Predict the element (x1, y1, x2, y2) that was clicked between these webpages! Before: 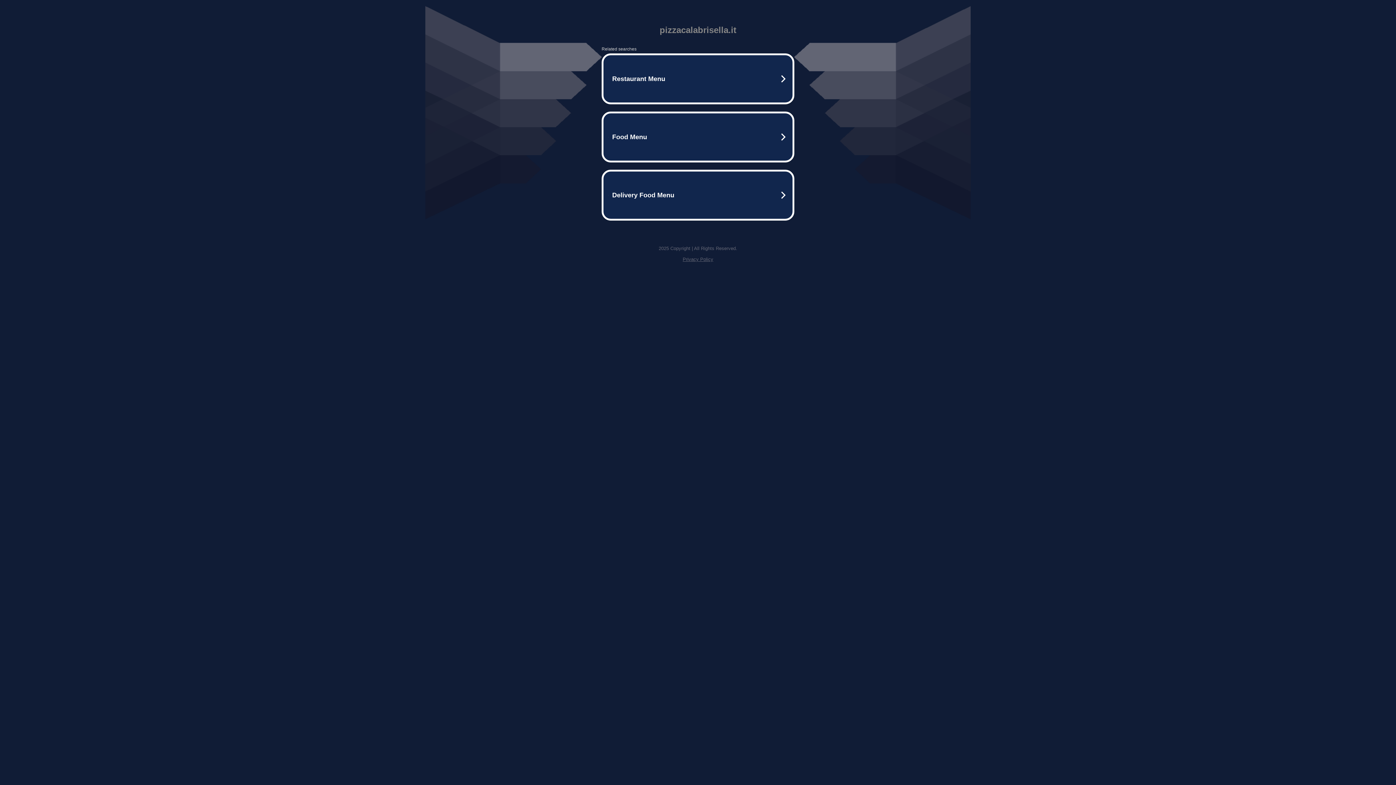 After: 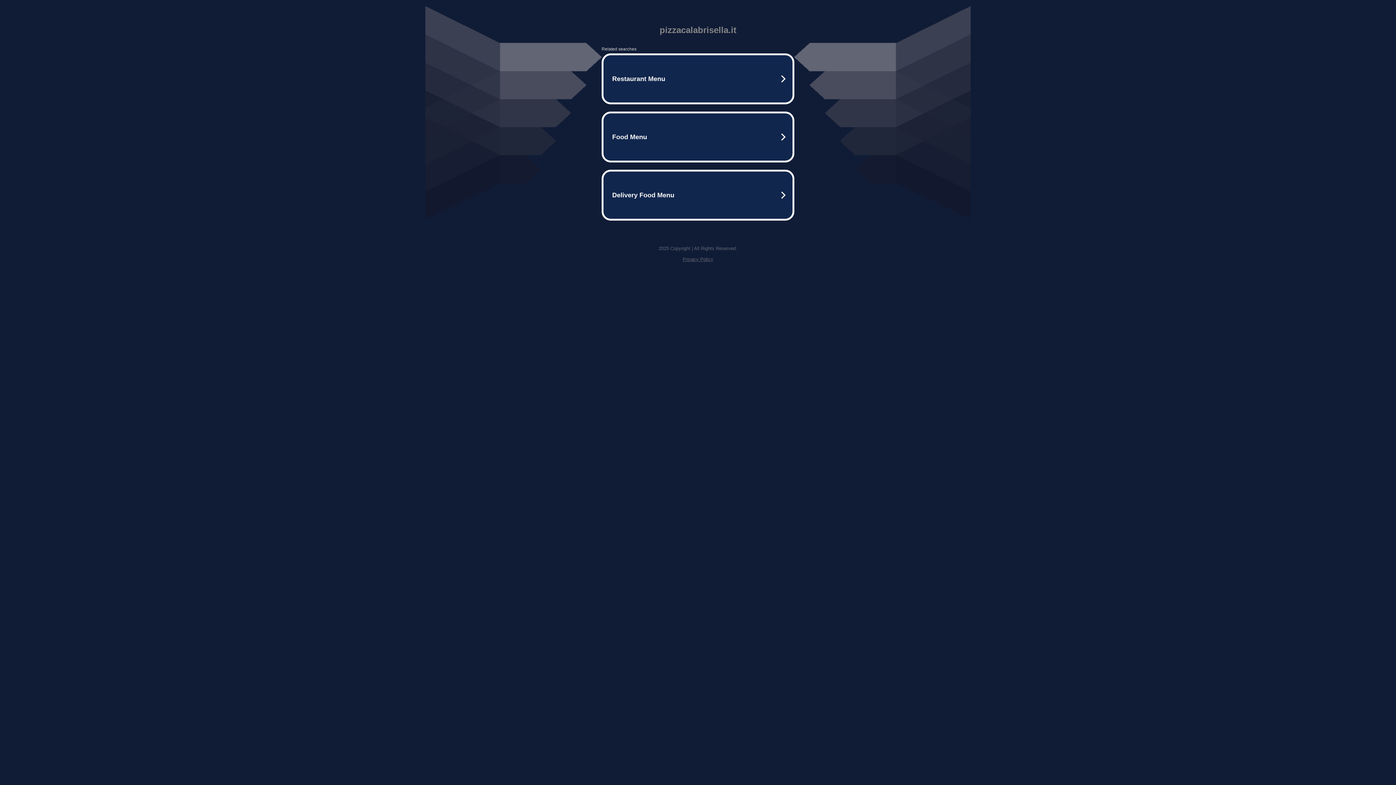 Action: bbox: (682, 256, 713, 262) label: Privacy Policy